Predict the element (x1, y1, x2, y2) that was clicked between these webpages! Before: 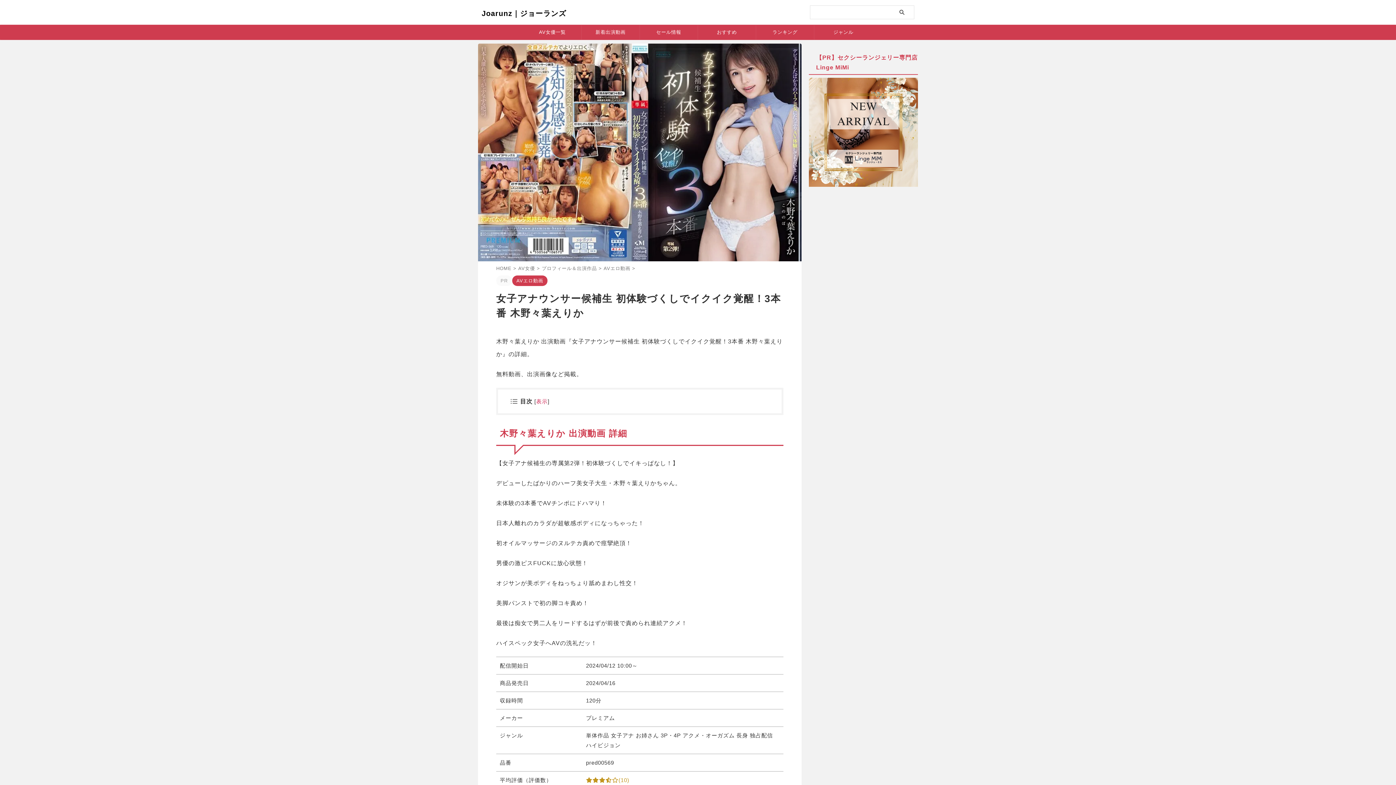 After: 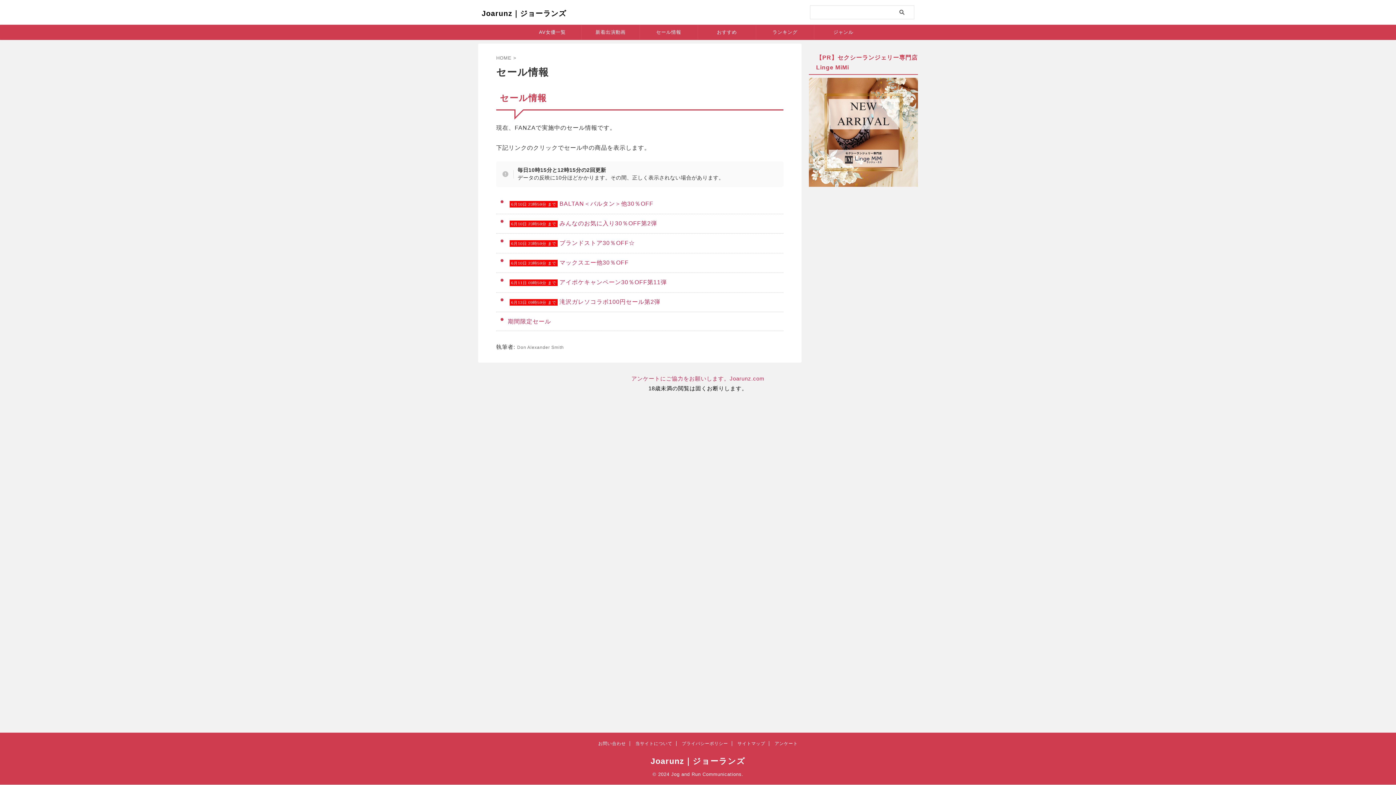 Action: label: セール情報 bbox: (640, 25, 697, 39)